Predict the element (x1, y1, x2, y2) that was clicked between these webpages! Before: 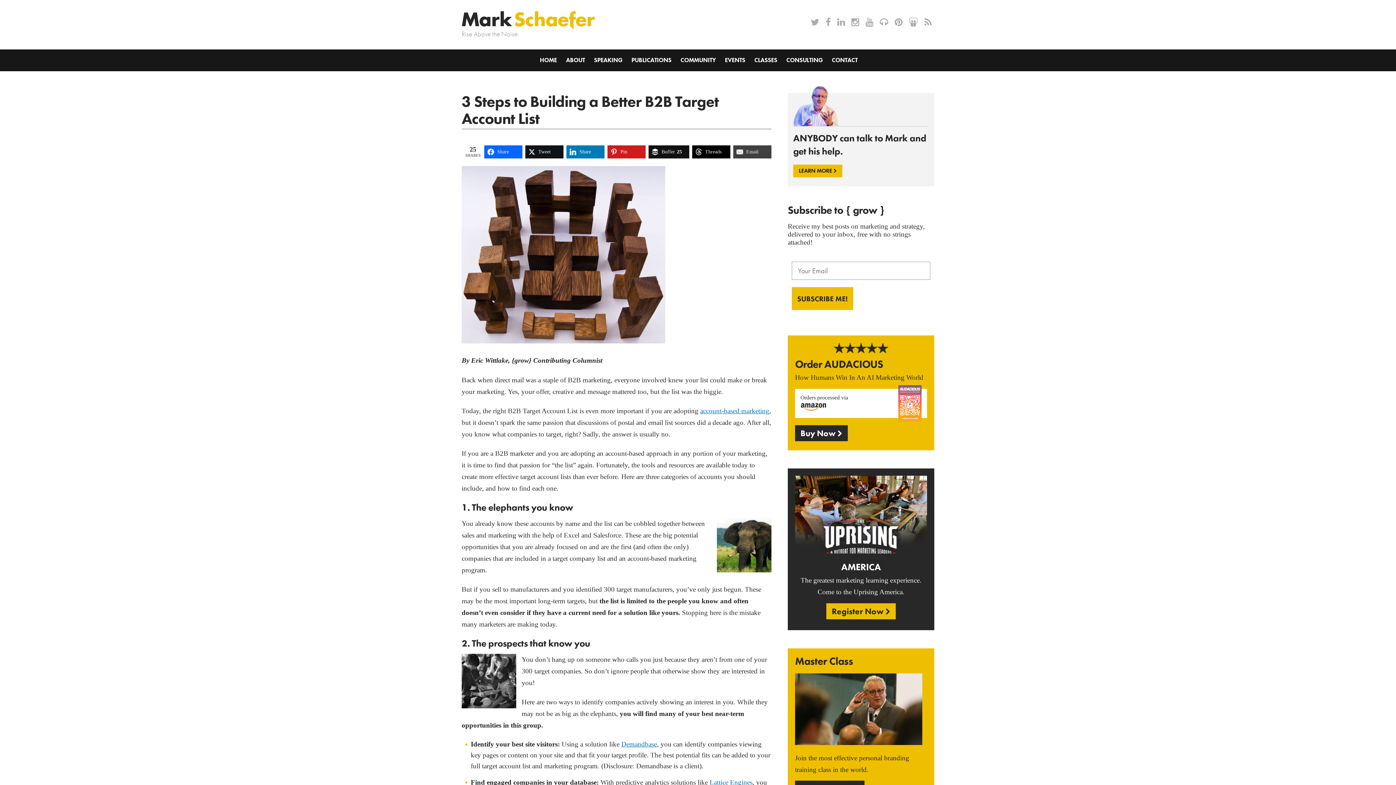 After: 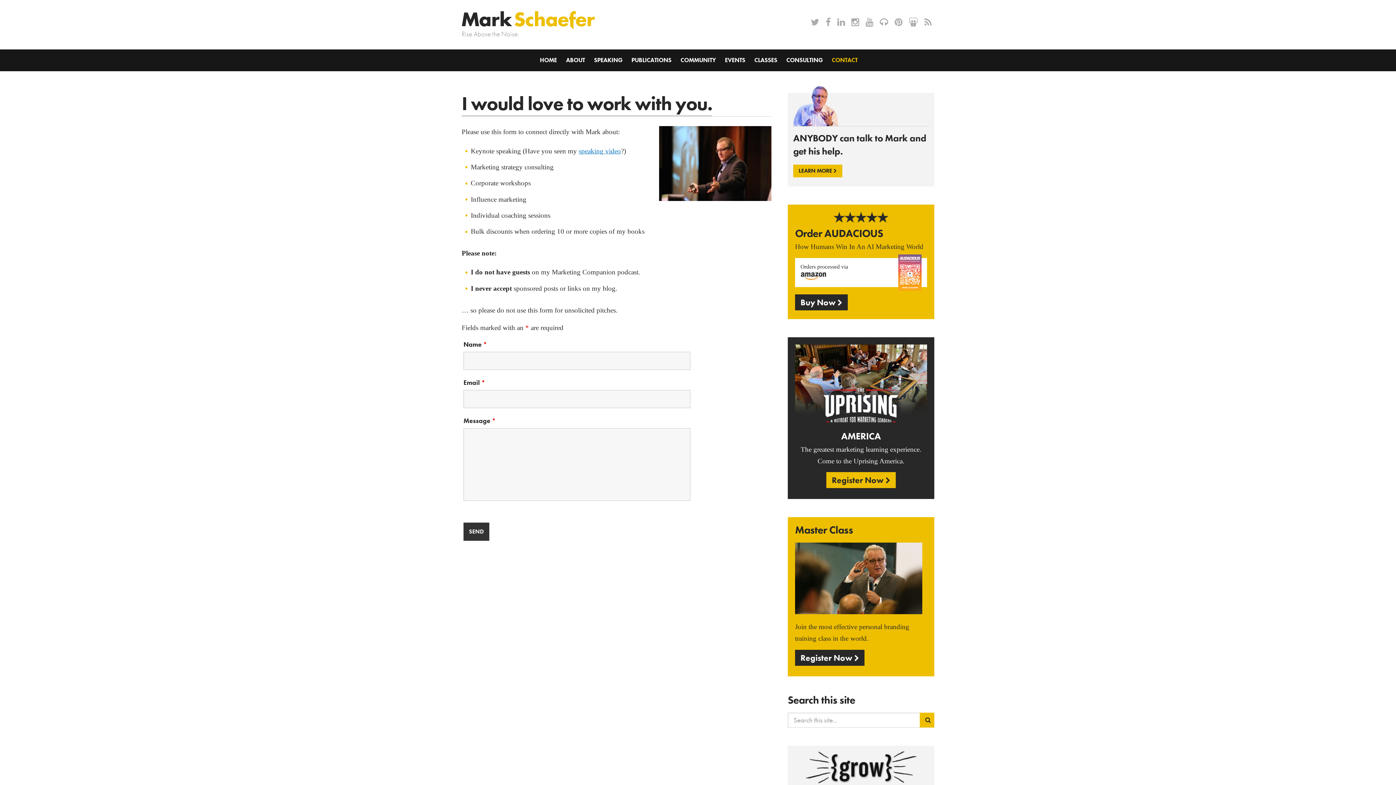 Action: bbox: (827, 51, 862, 69) label: CONTACT